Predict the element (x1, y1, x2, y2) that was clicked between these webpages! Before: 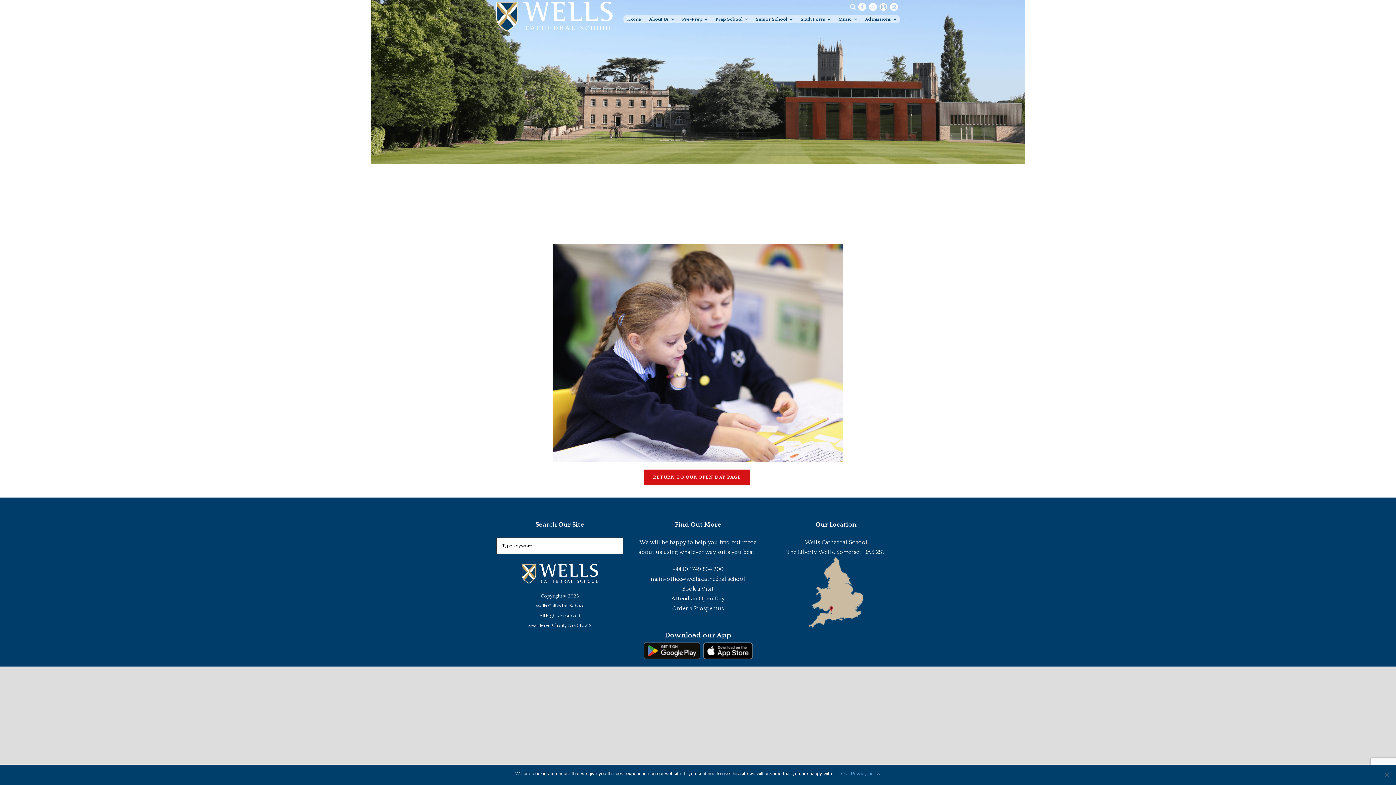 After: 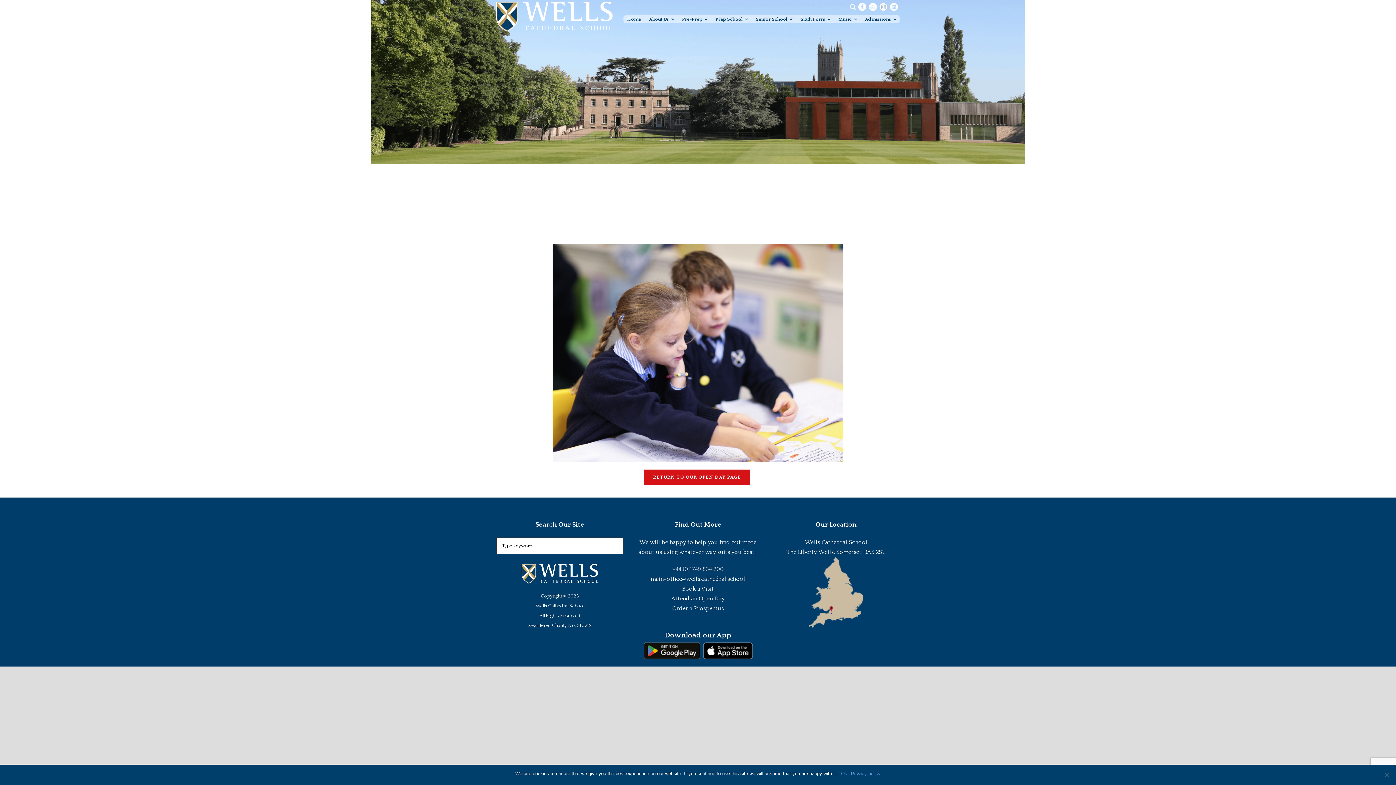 Action: label: +44 (0)1749 834 200 bbox: (672, 566, 723, 572)